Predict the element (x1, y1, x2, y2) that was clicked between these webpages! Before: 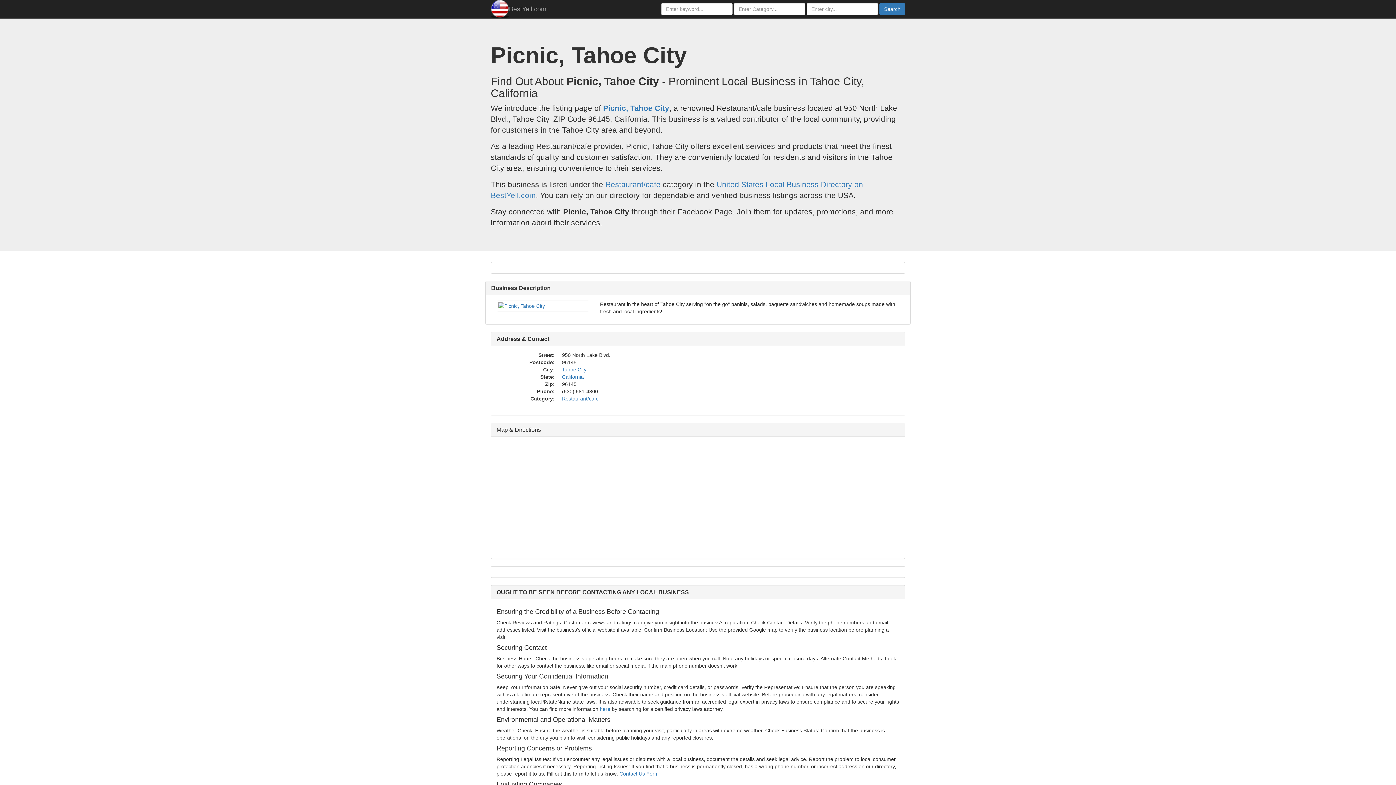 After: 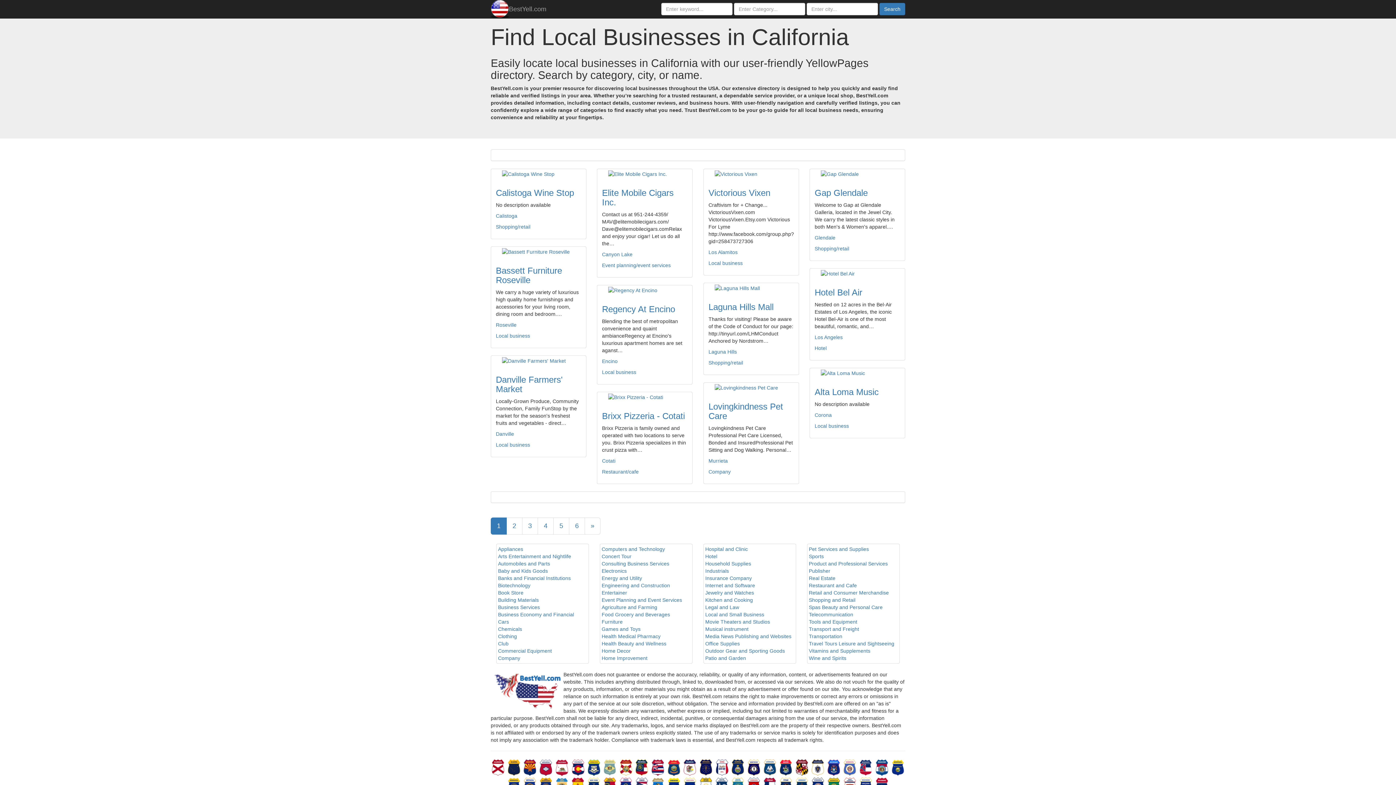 Action: label: California bbox: (562, 374, 584, 380)